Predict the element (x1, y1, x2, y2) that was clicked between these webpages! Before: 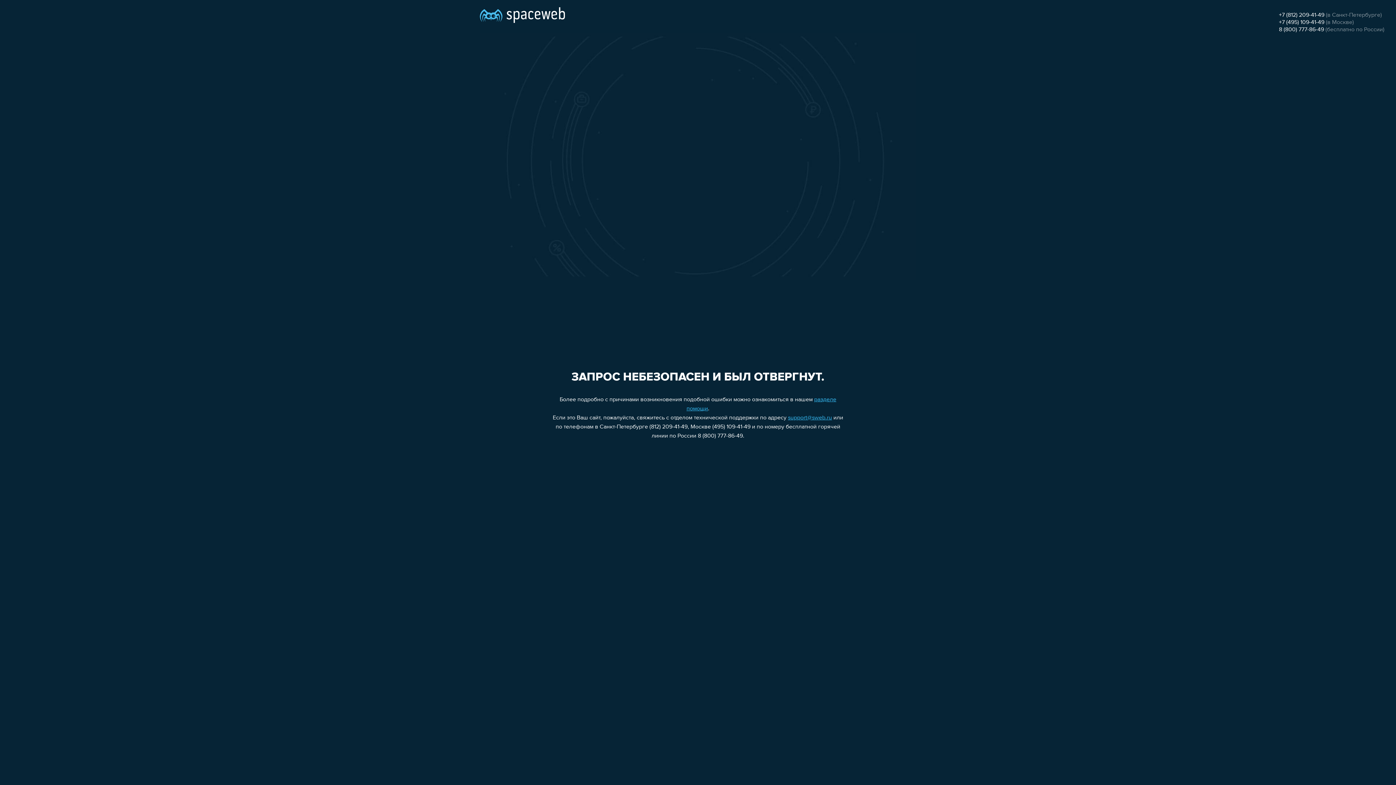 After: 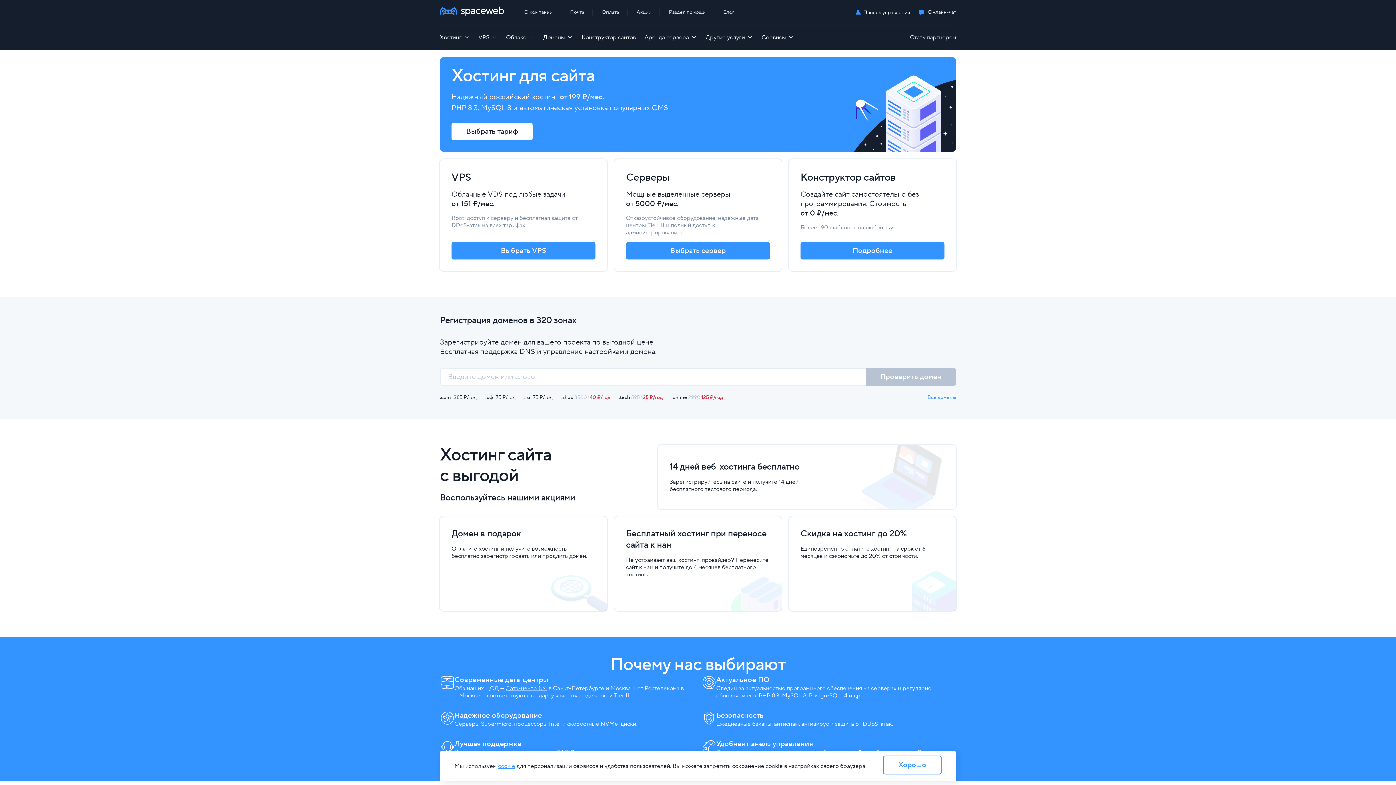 Action: bbox: (480, 0, 565, 25)